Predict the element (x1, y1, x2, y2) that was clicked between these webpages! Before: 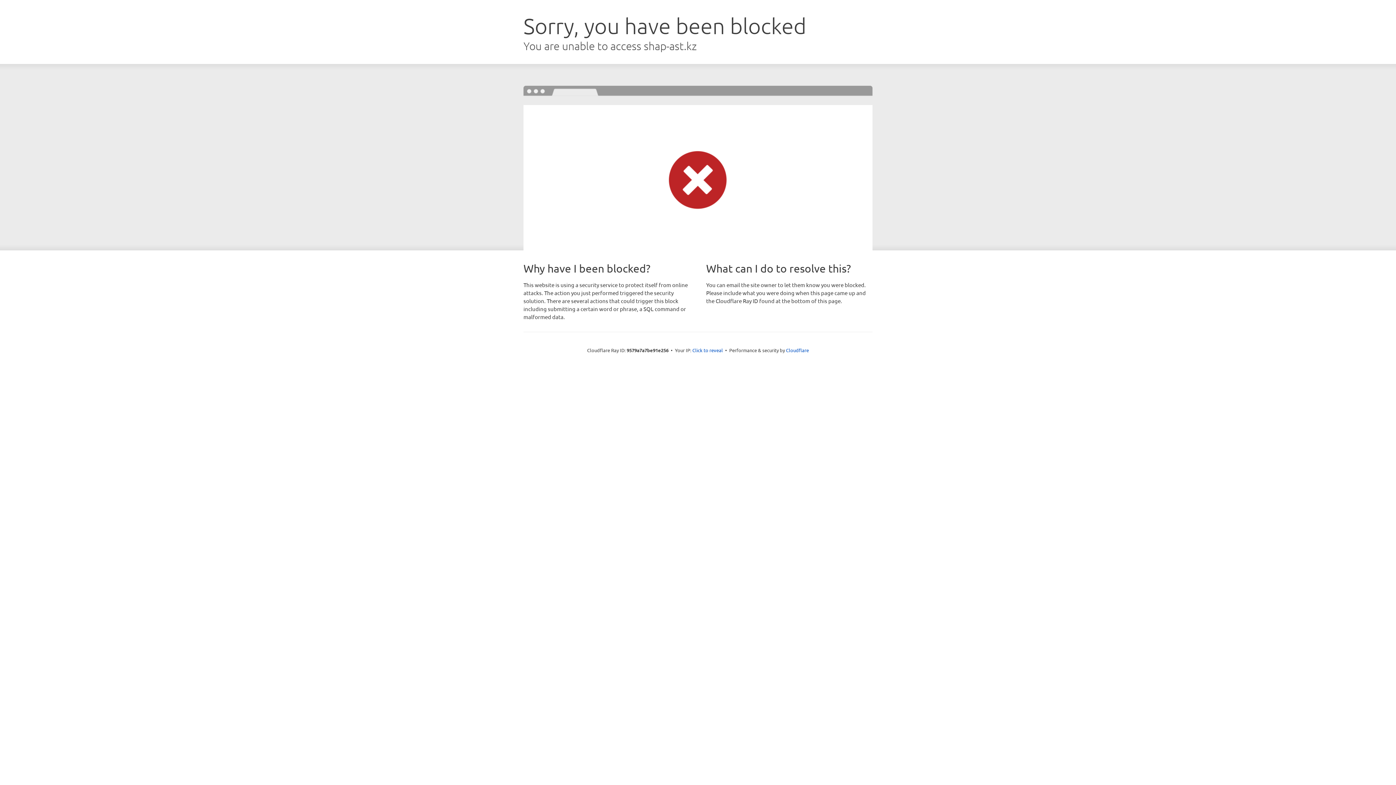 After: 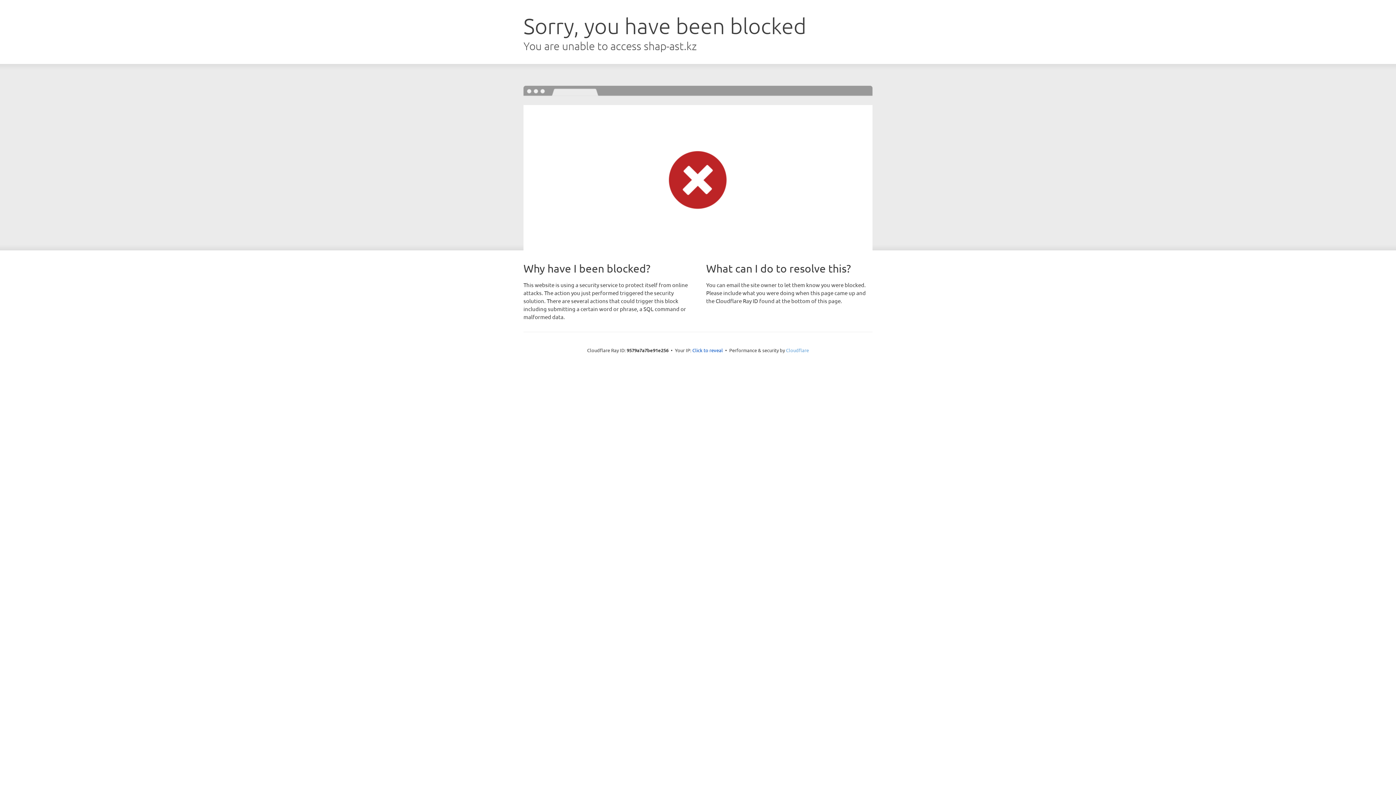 Action: bbox: (786, 347, 809, 353) label: Cloudflare